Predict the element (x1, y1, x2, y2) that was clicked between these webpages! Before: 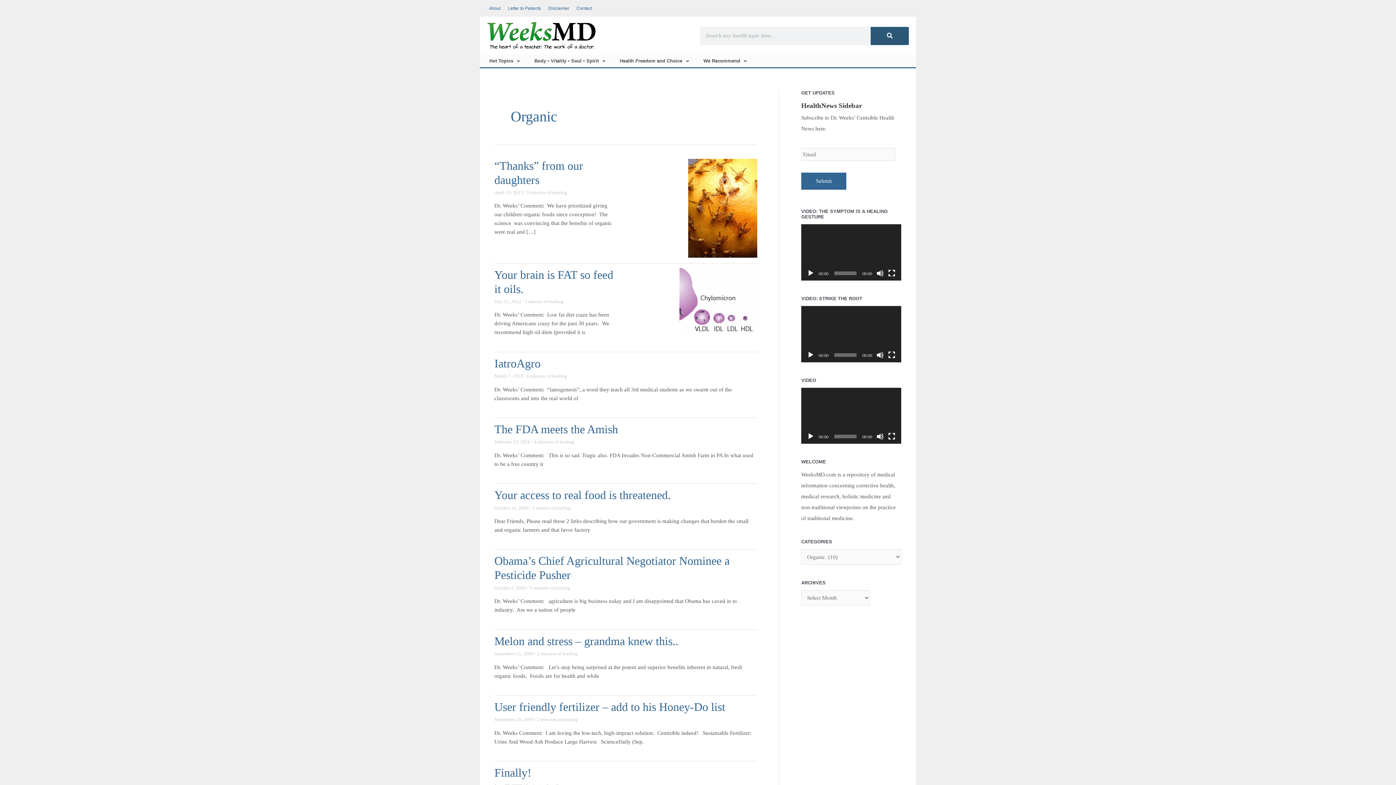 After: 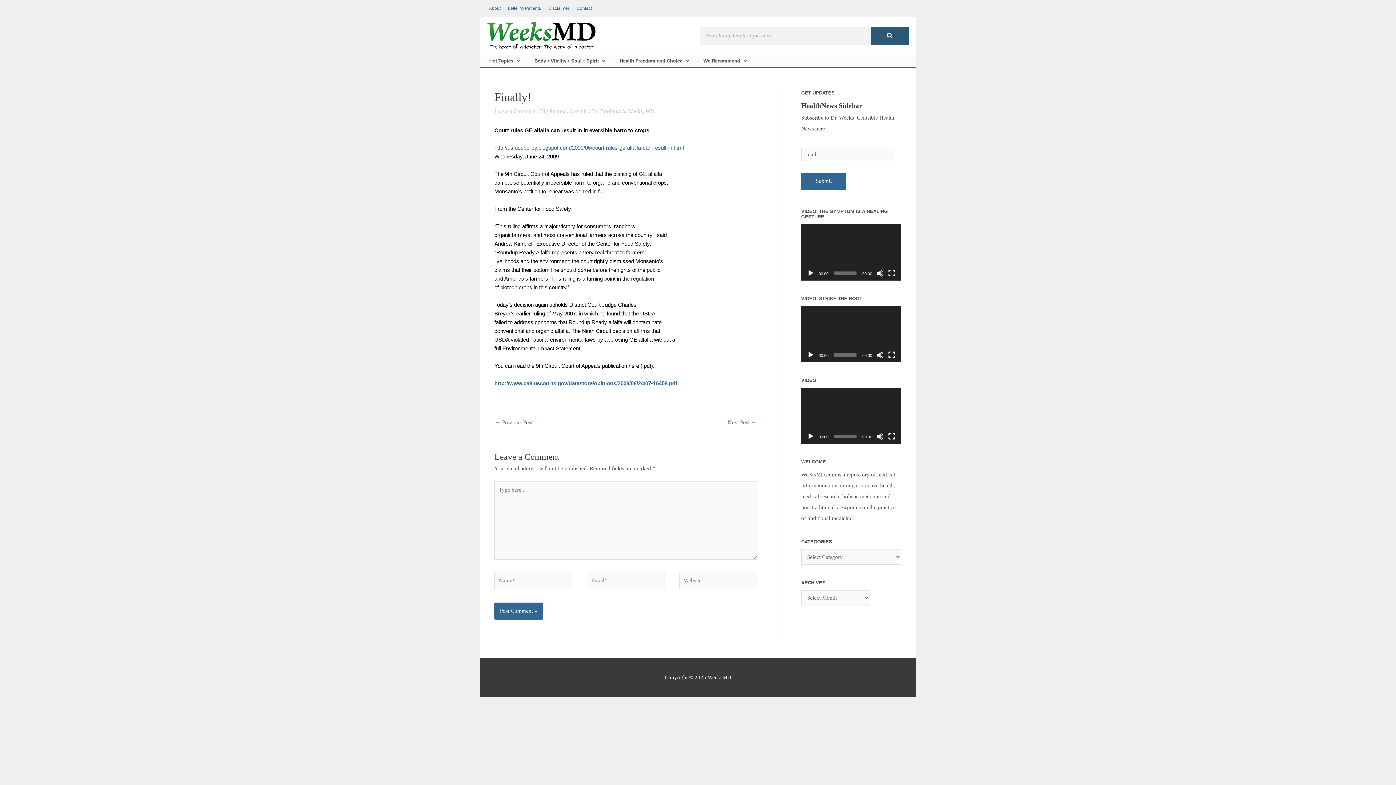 Action: bbox: (494, 766, 531, 779) label: Finally!